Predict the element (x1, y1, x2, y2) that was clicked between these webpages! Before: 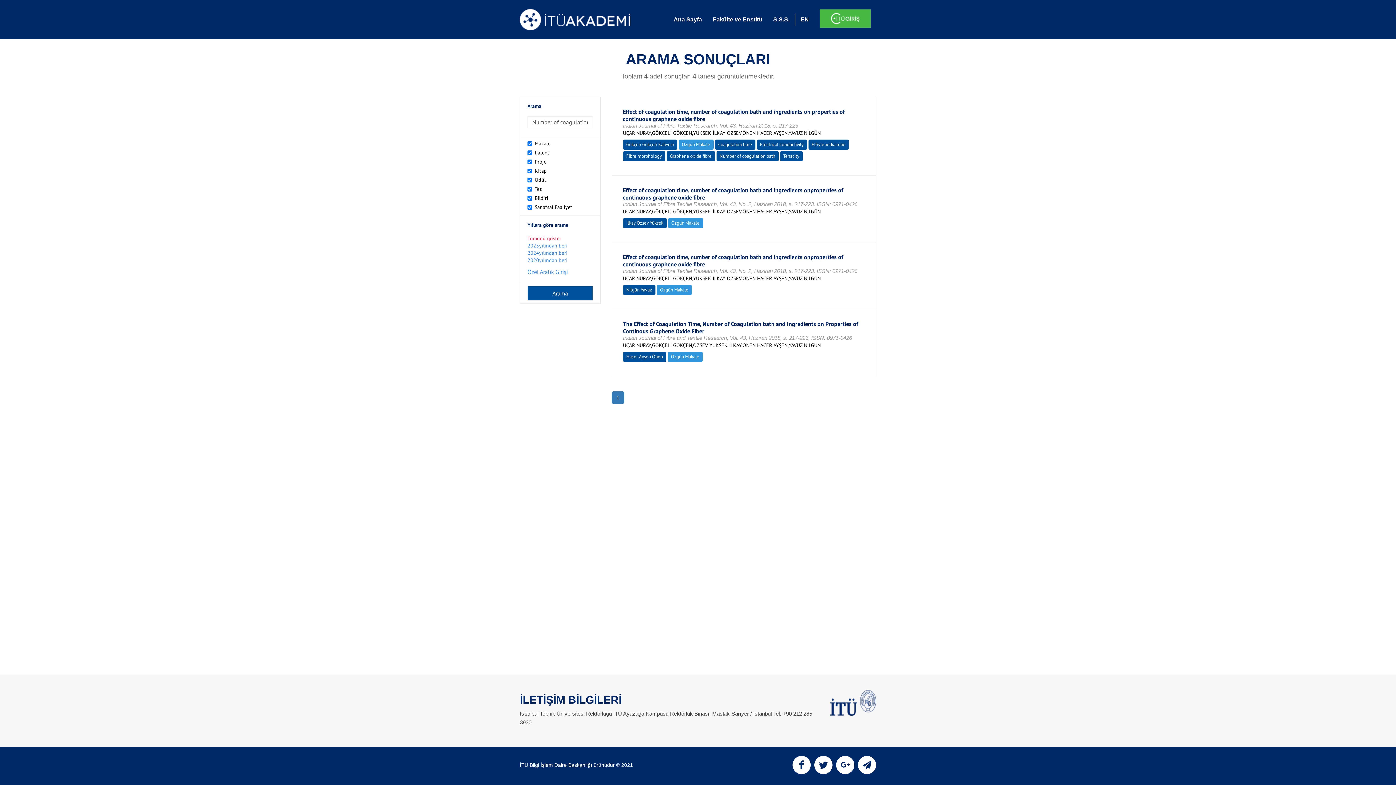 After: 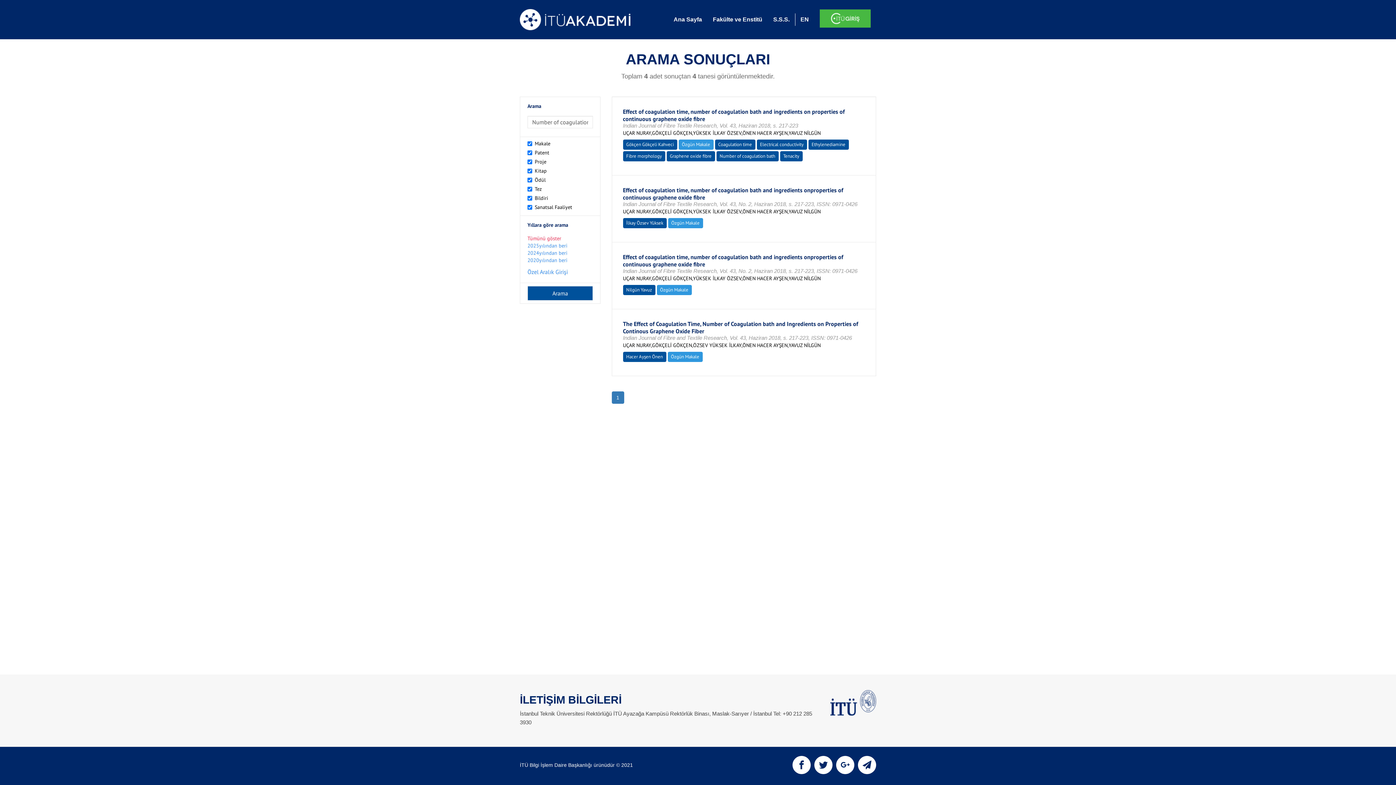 Action: label: Nilgün Yavuz bbox: (626, 286, 652, 293)